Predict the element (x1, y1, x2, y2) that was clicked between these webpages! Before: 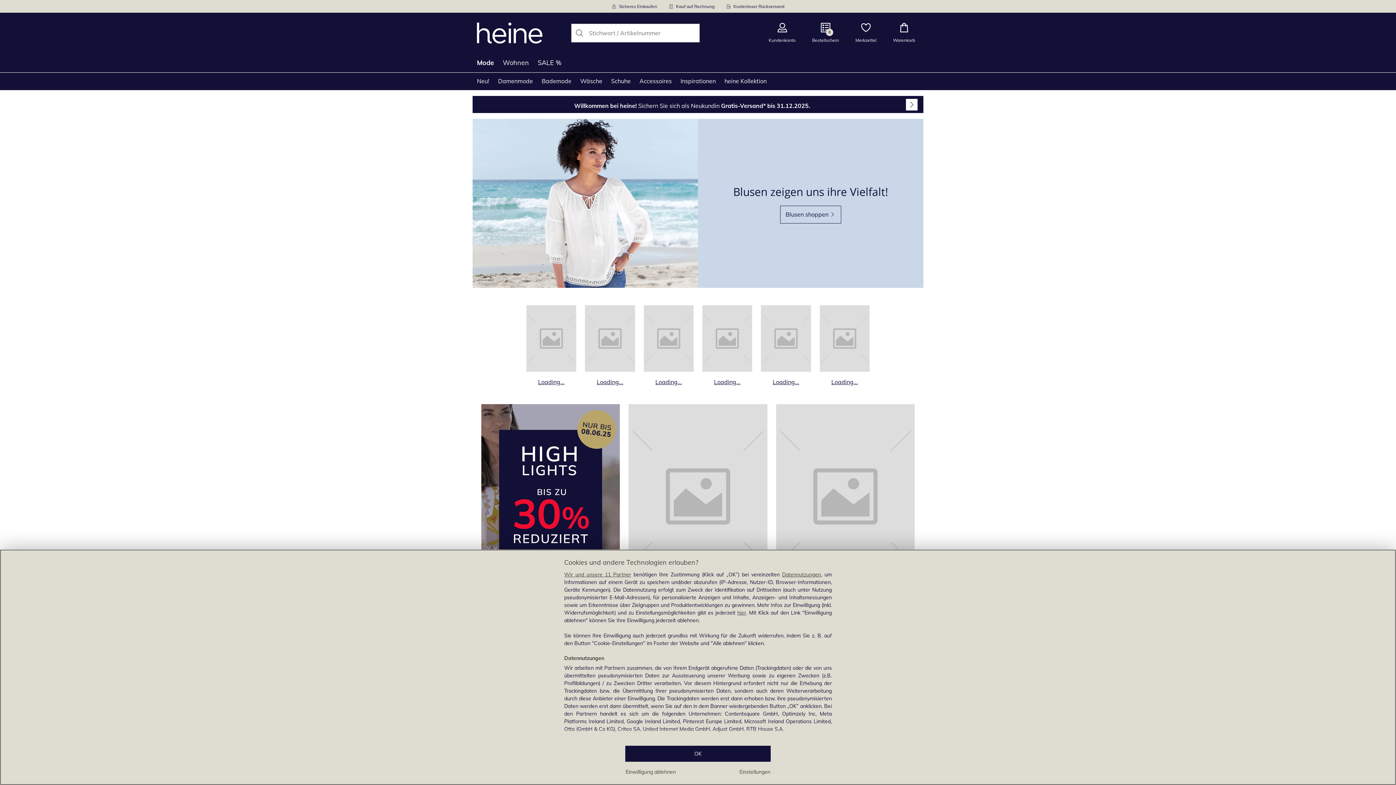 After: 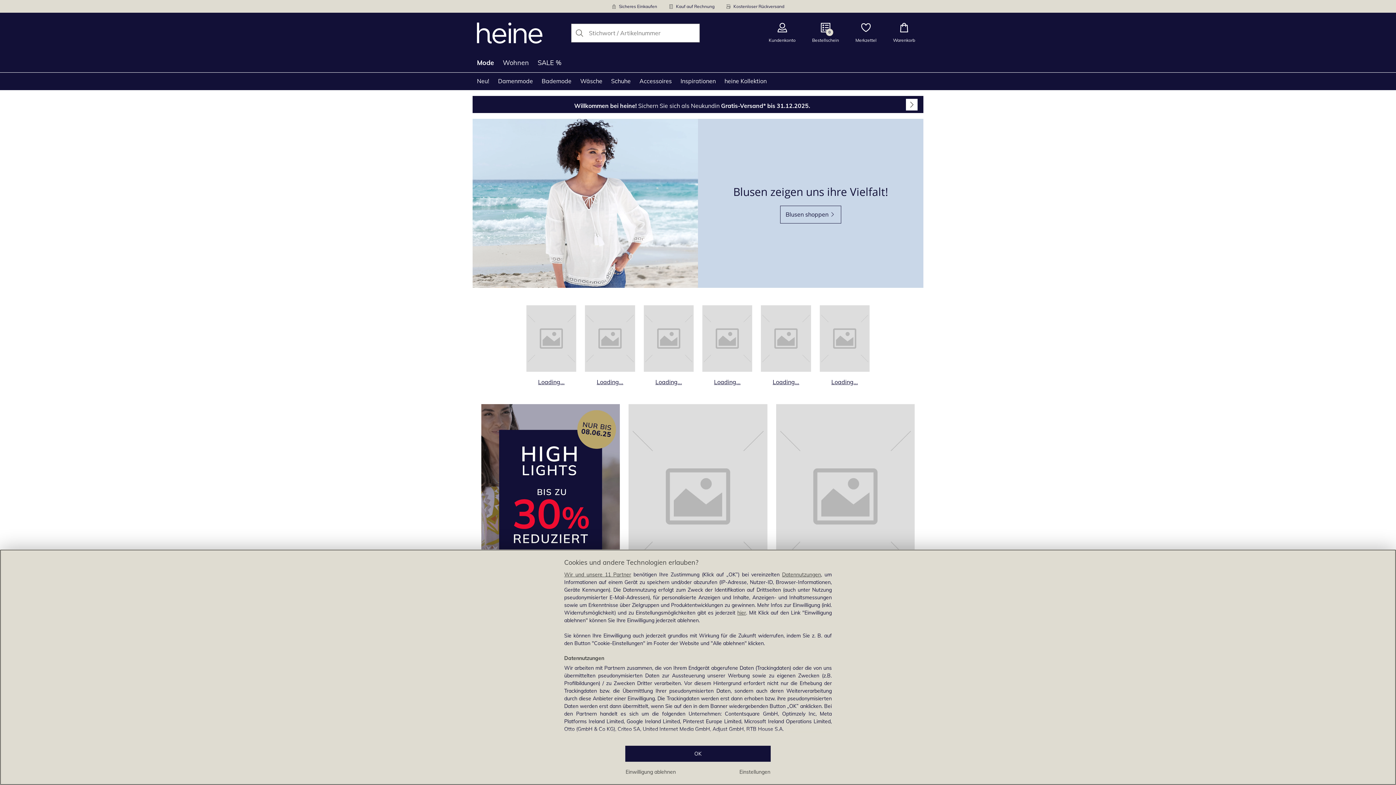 Action: label: Produktkategorie Loading... öffnen bbox: (761, 305, 811, 386)